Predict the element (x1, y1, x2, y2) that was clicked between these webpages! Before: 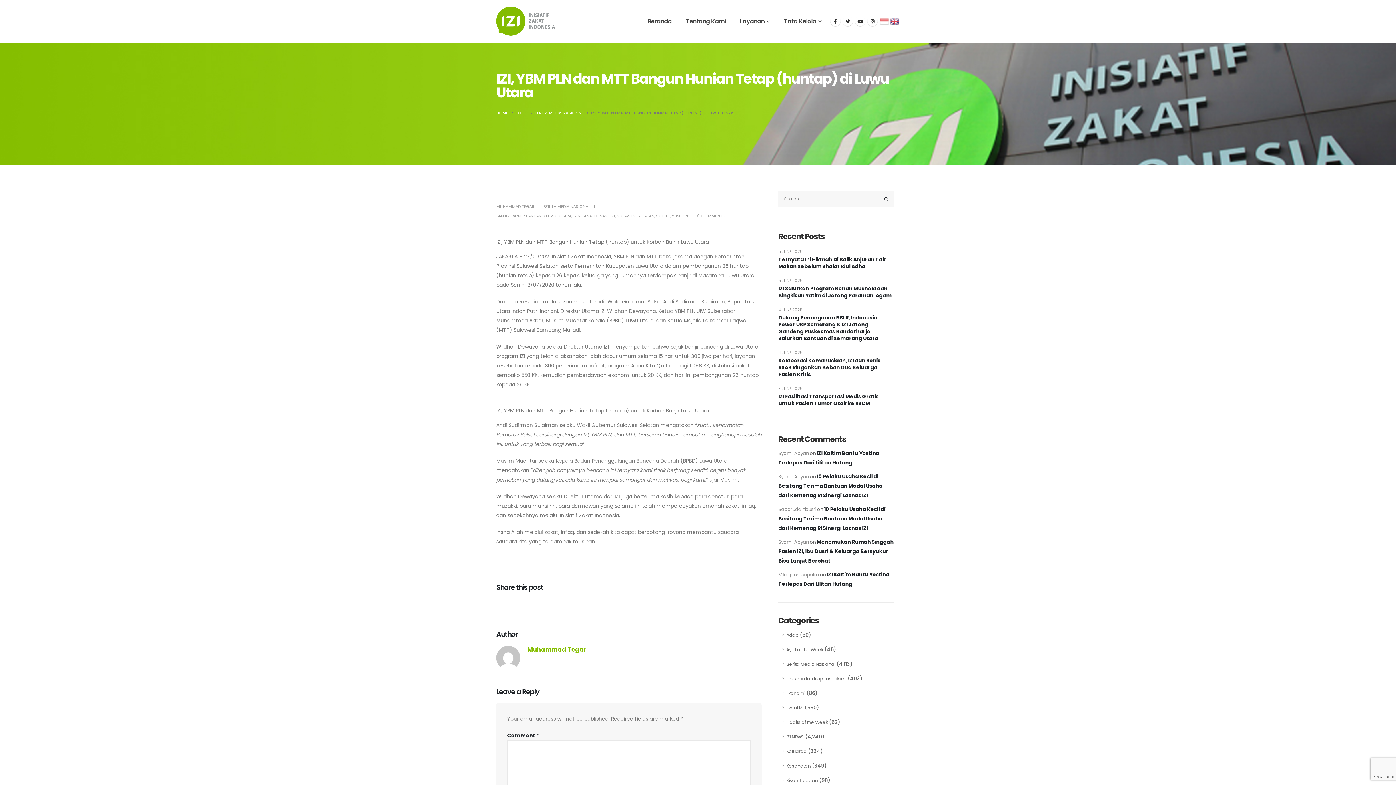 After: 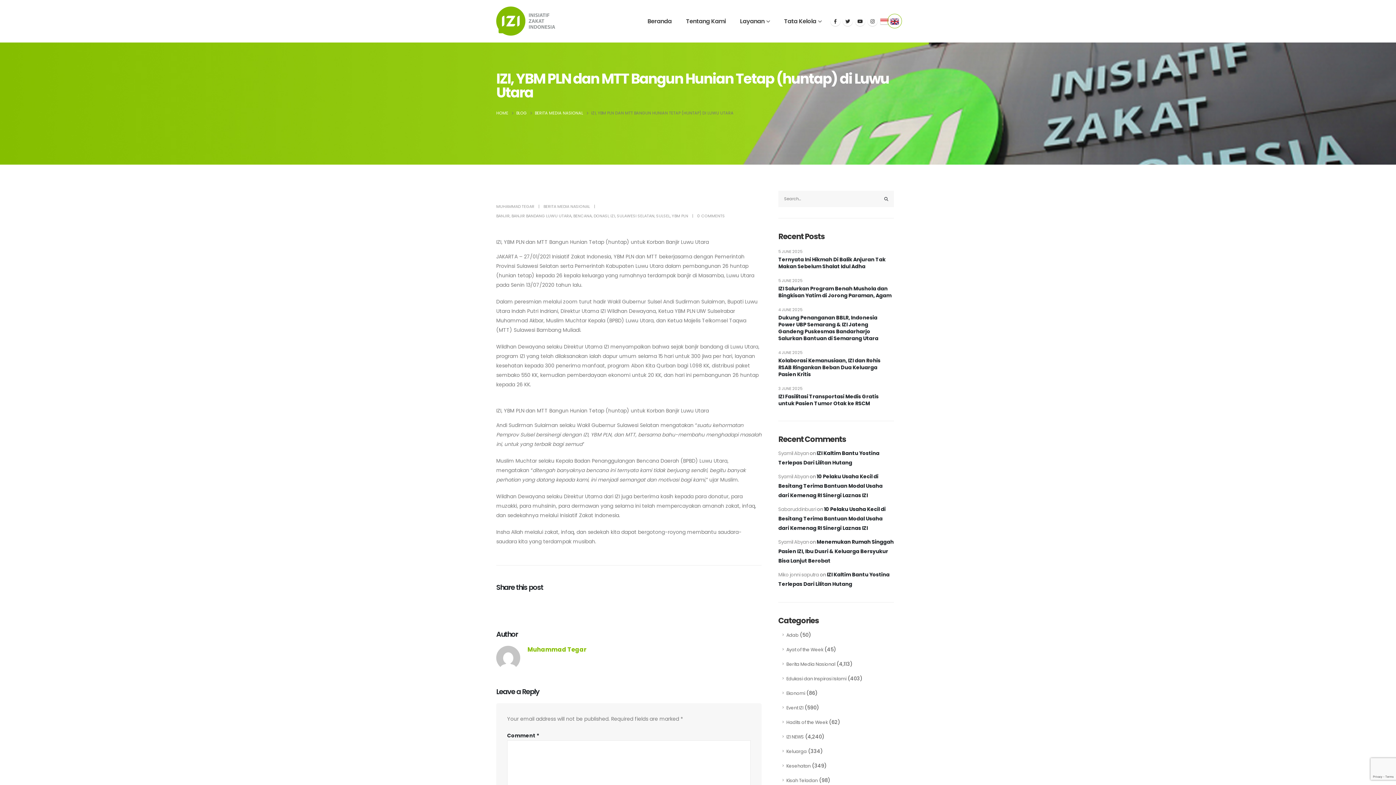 Action: bbox: (889, 15, 900, 24)